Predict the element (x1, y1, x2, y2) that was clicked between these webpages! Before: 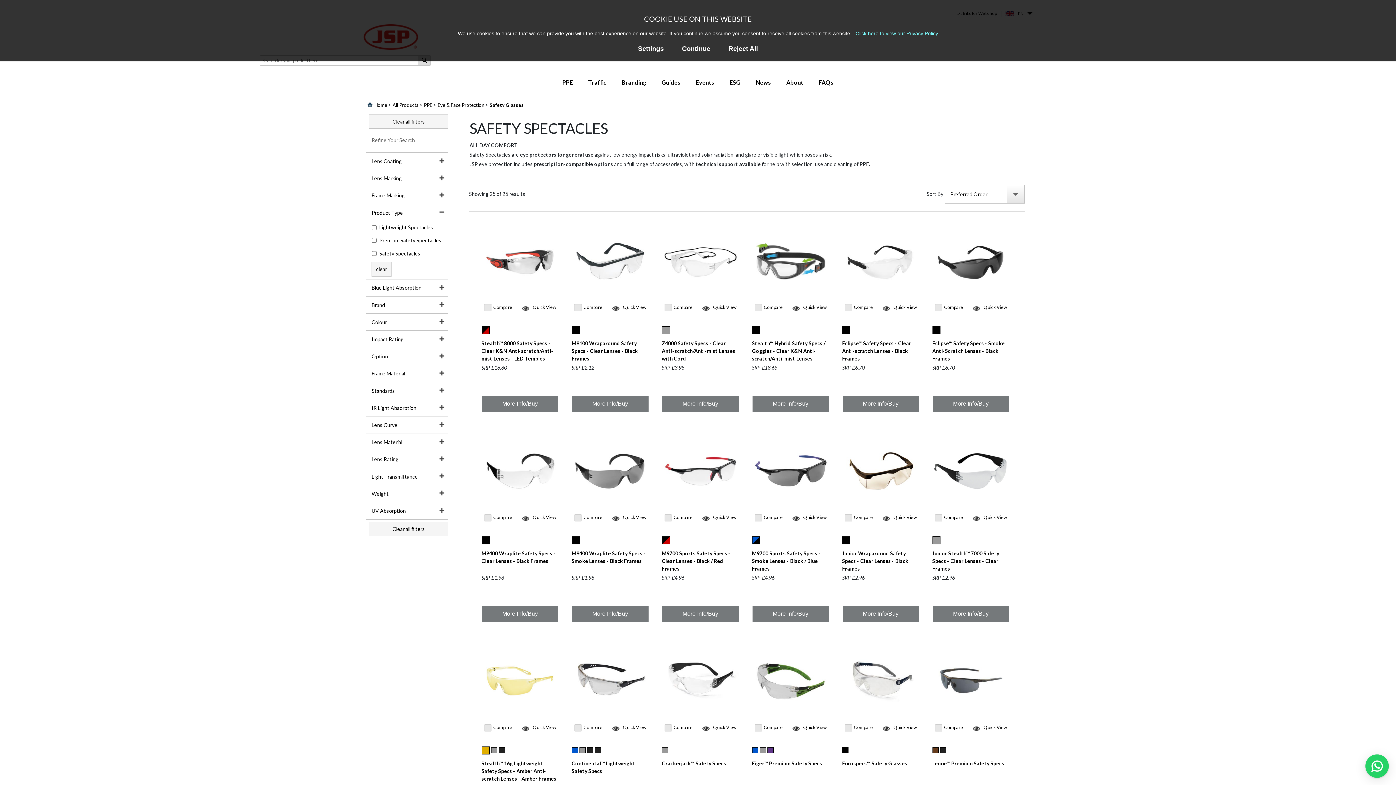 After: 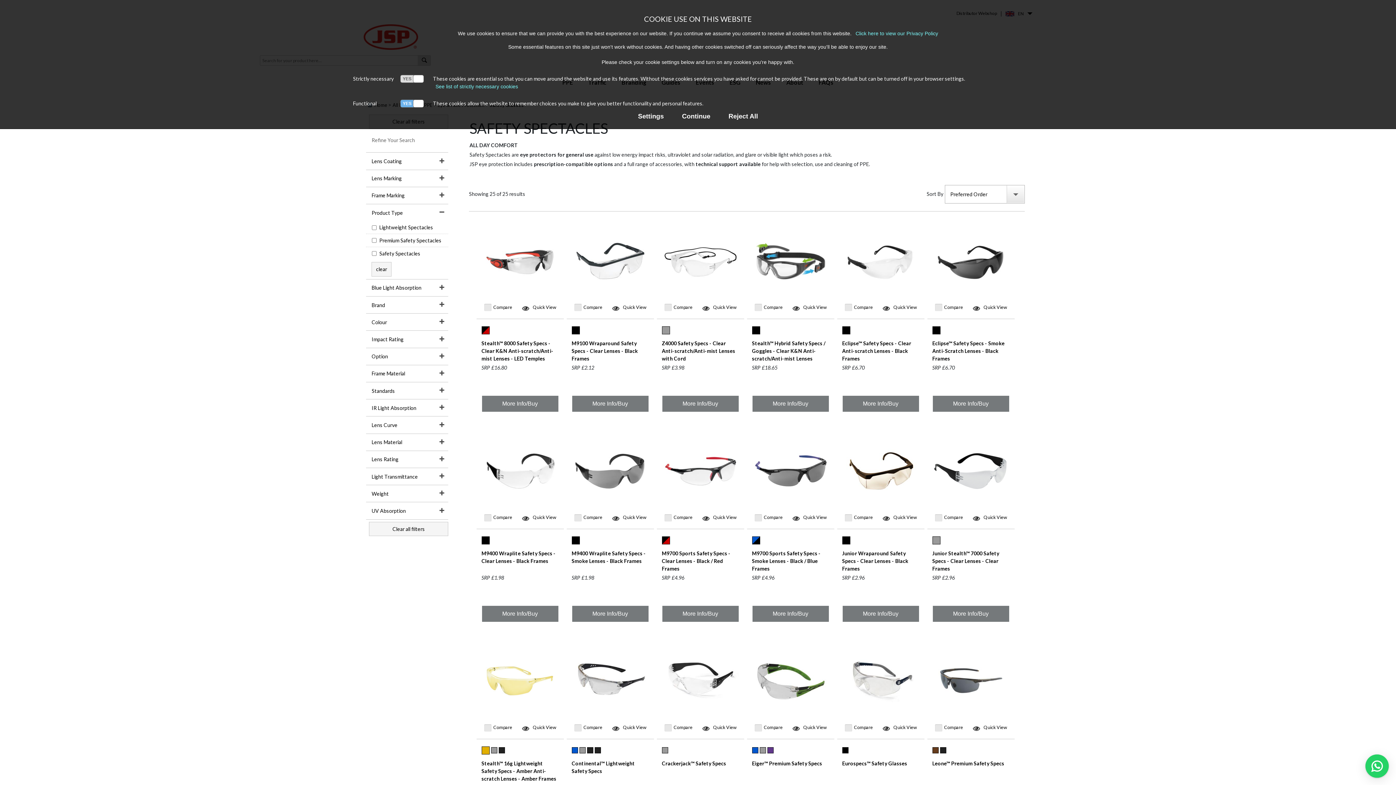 Action: label: Settings bbox: (638, 45, 682, 52)